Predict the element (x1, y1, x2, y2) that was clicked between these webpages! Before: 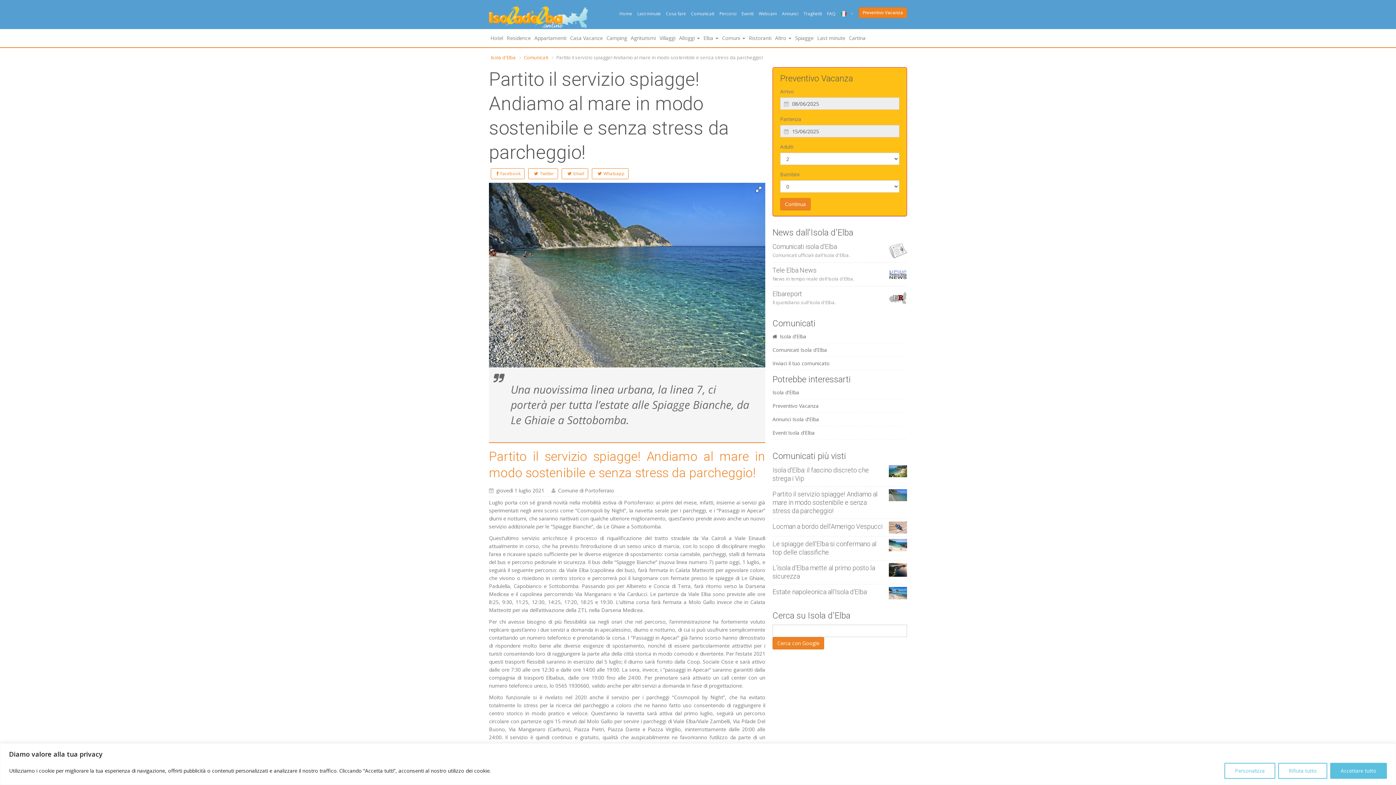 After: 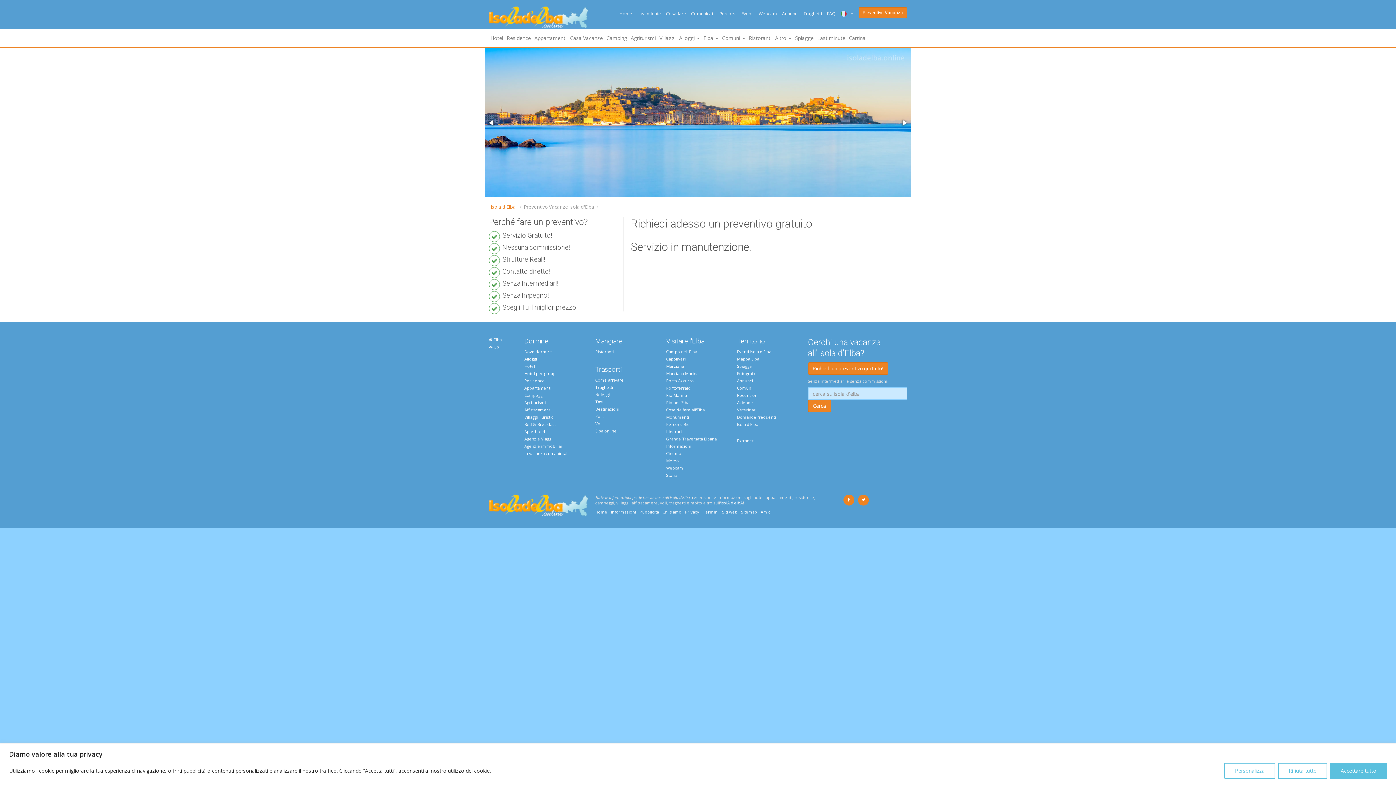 Action: bbox: (858, 7, 907, 18) label: Preventivo Vacanza